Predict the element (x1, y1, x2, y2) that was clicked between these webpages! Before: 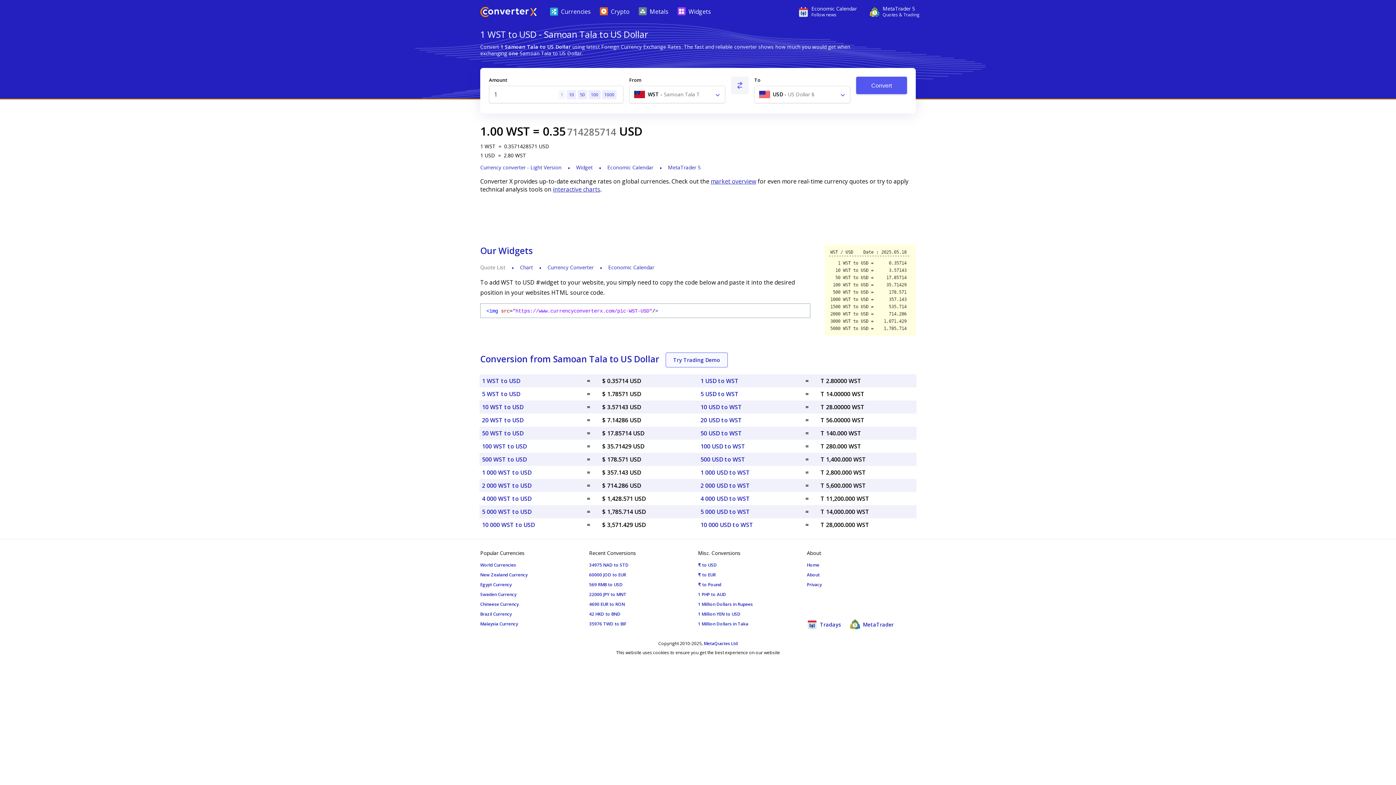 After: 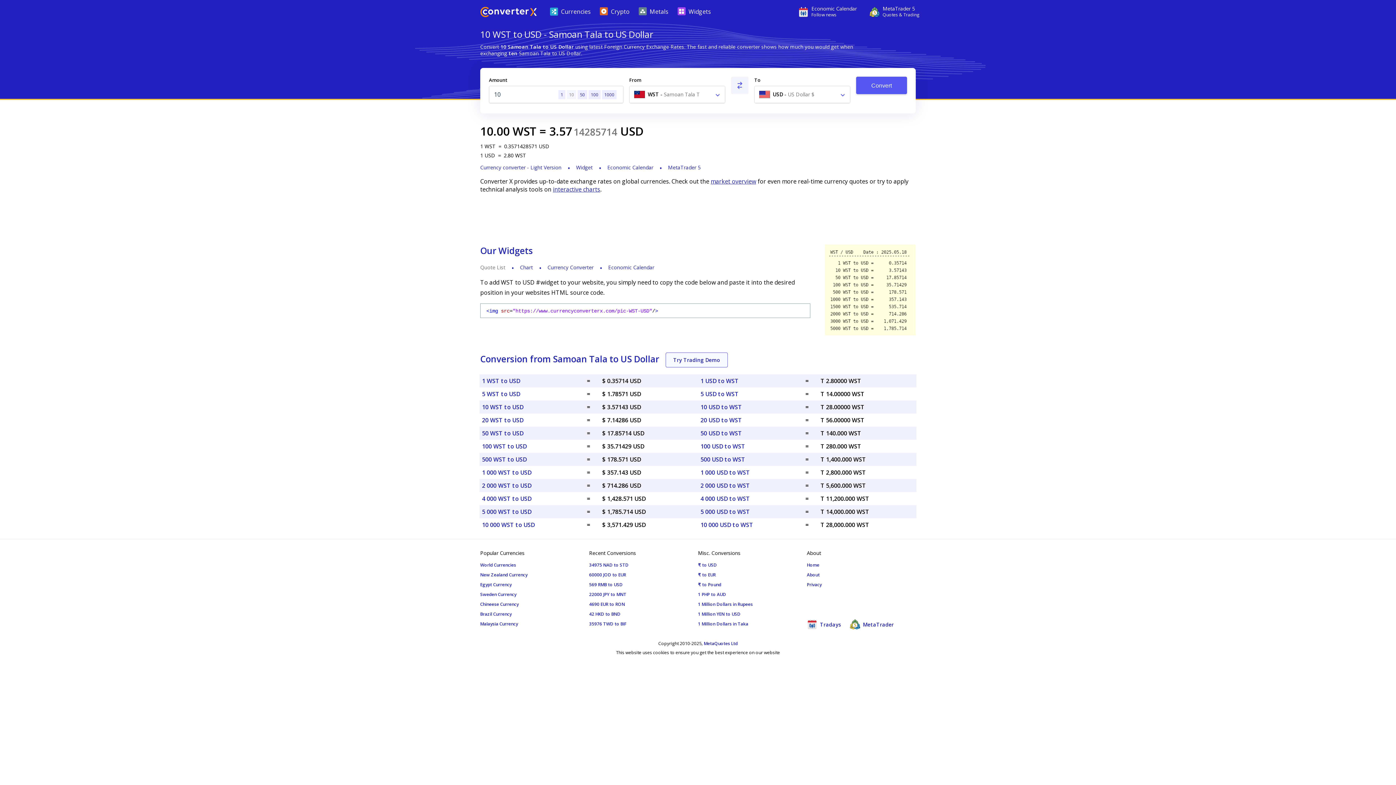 Action: label: 10 WST to USD bbox: (482, 403, 523, 411)